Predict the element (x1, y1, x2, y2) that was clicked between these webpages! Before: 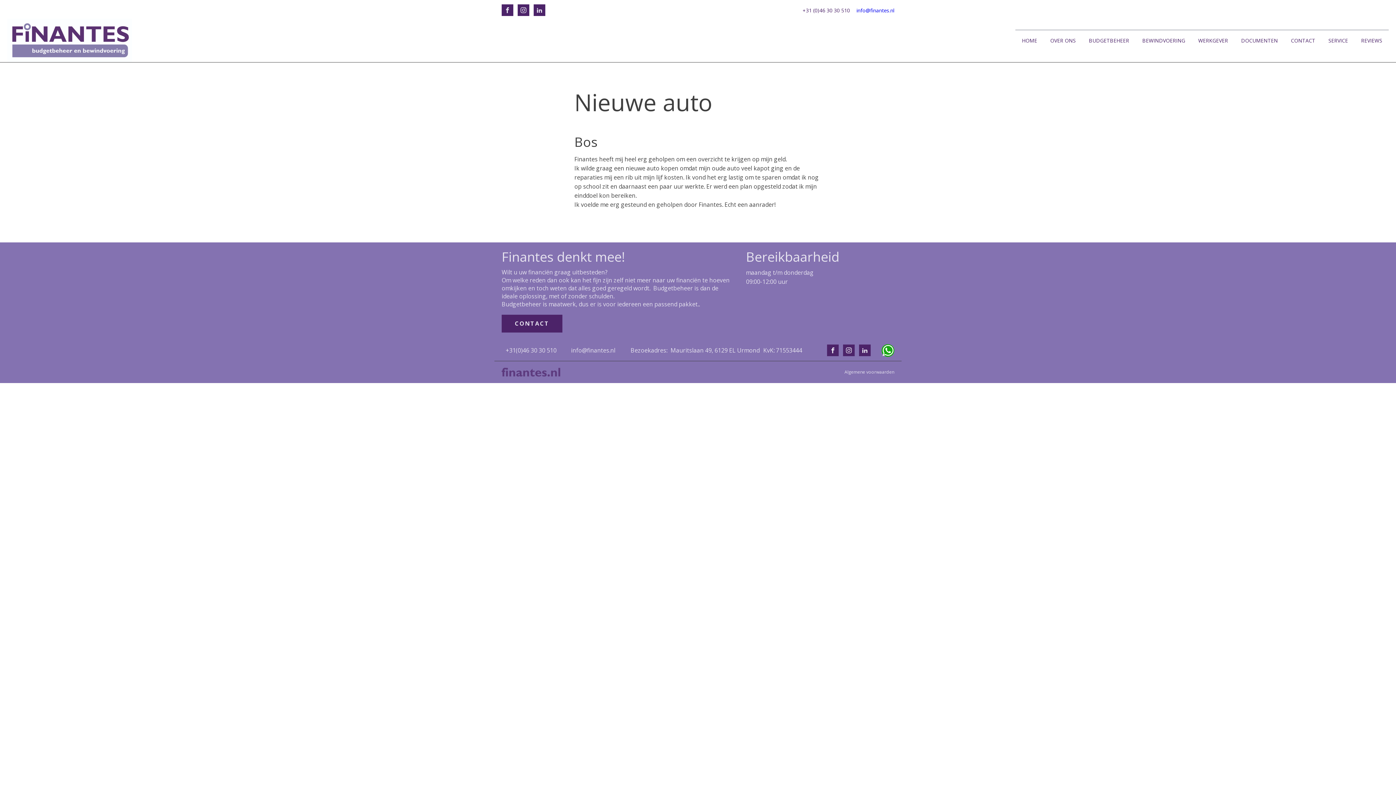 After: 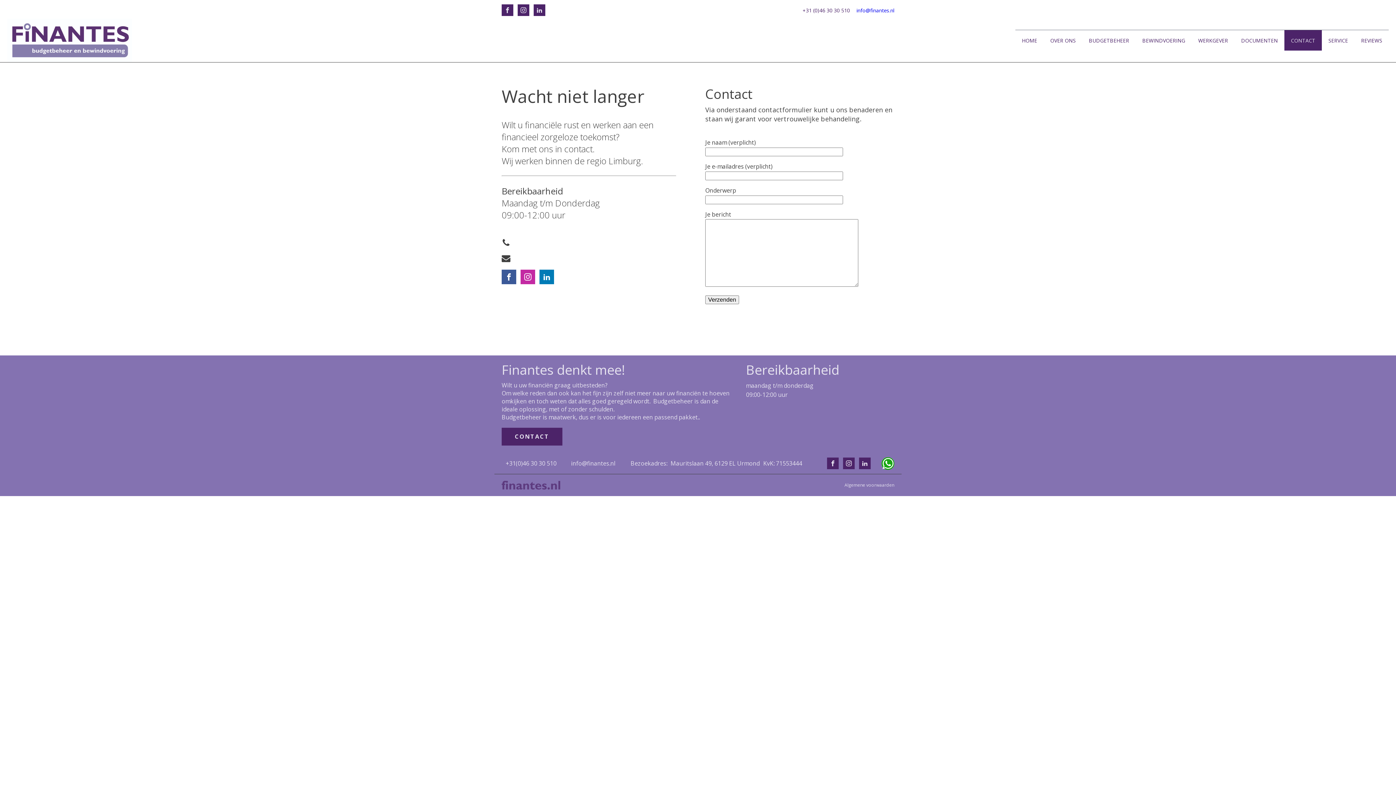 Action: label: CONTACT bbox: (501, 314, 562, 332)